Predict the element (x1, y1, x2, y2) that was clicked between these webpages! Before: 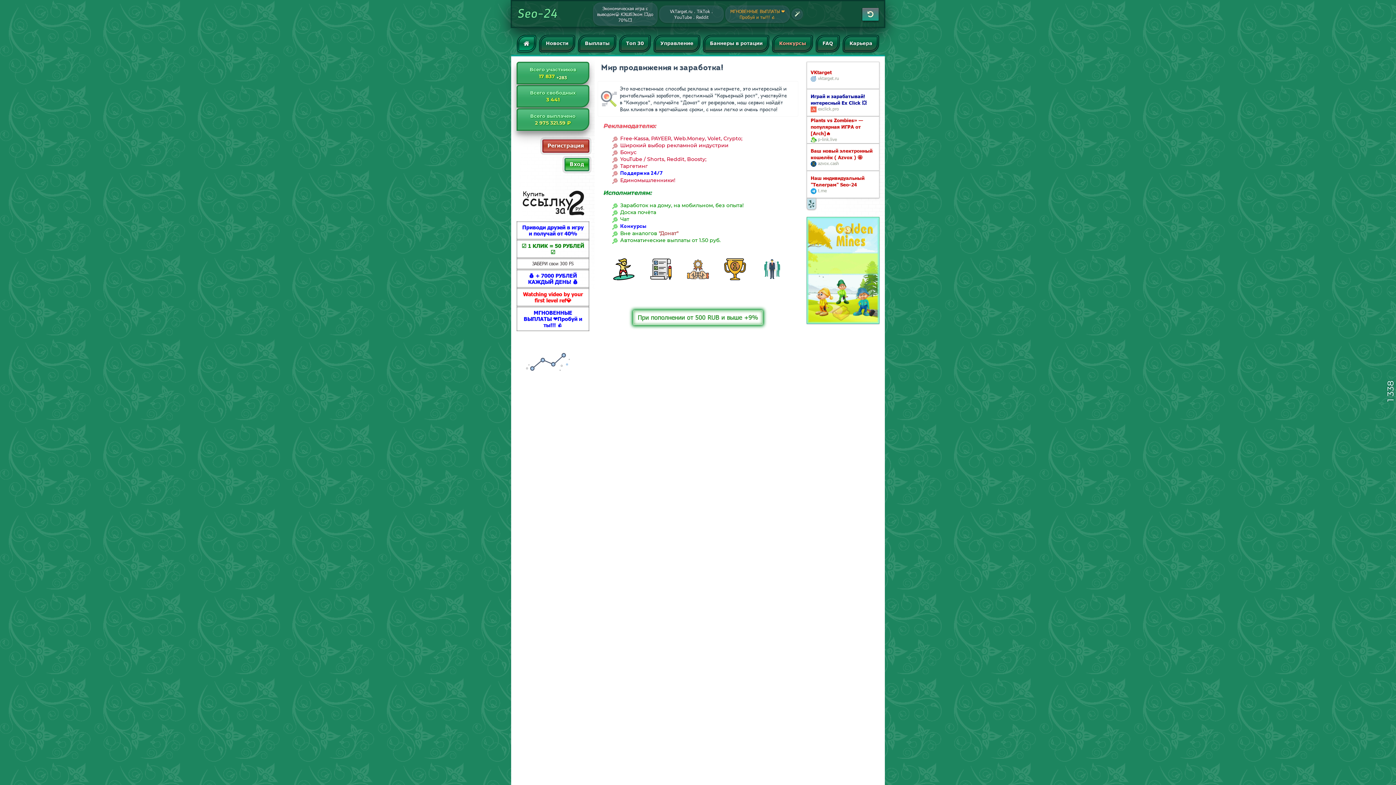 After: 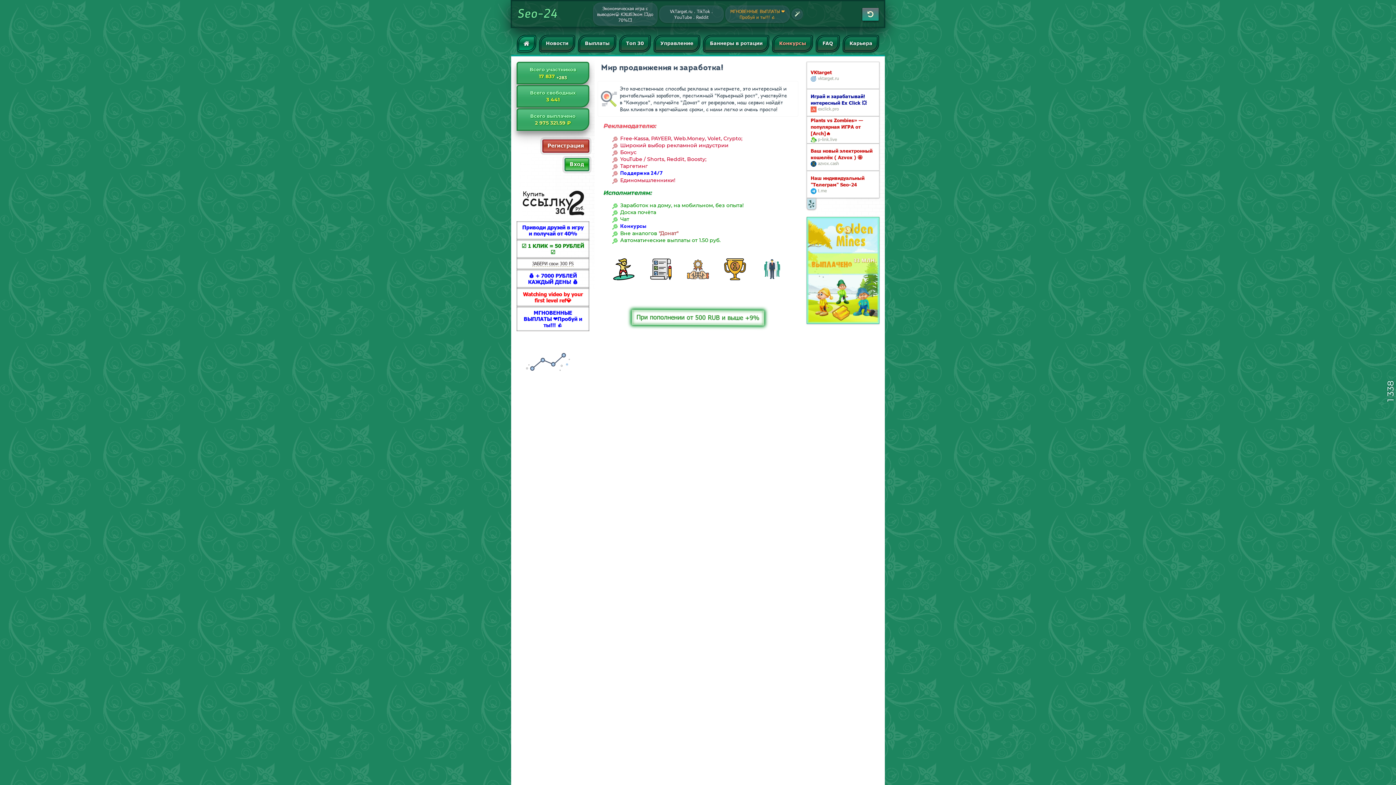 Action: label: ЗАБЕРИ свои 300 FS bbox: (532, 261, 573, 266)